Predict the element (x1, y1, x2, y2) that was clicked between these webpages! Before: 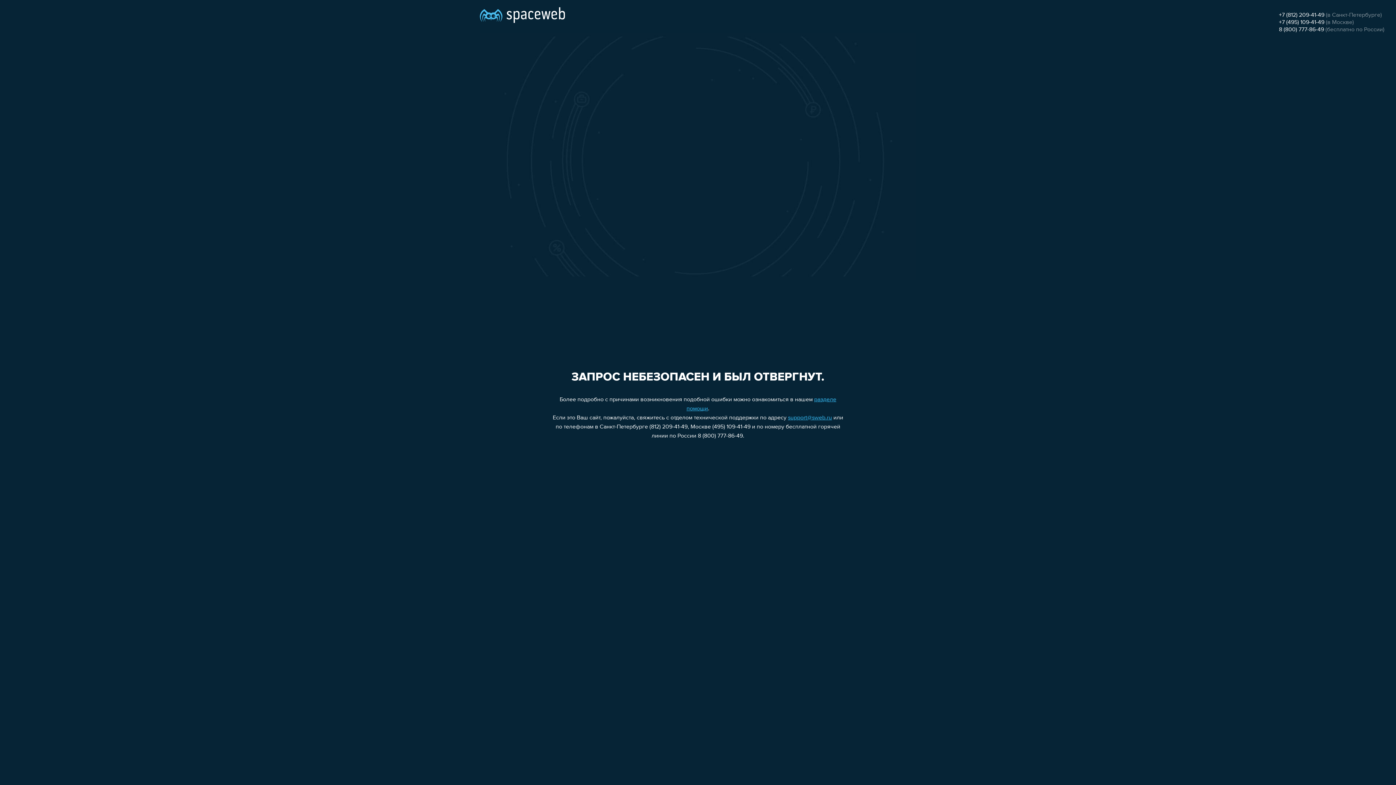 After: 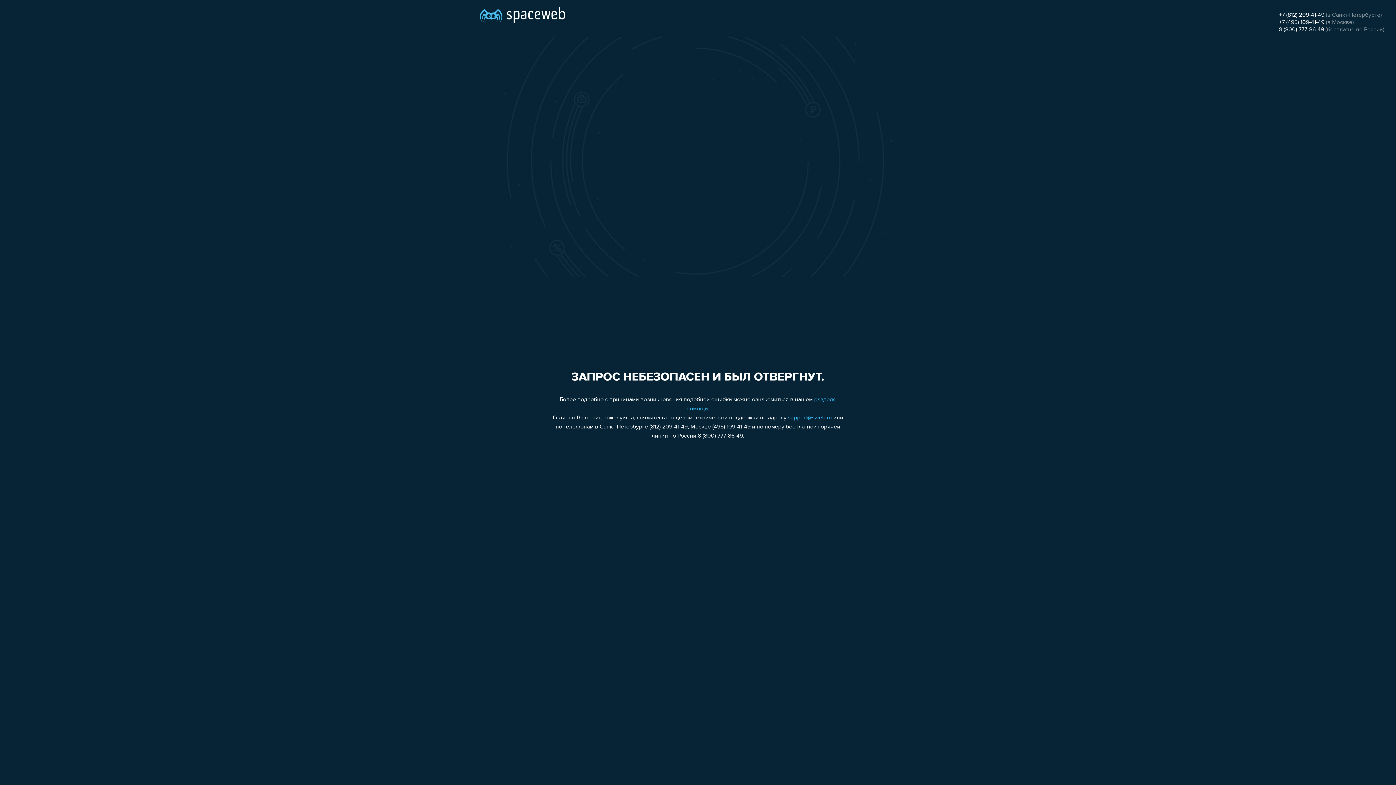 Action: label: support@sweb.ru bbox: (788, 415, 832, 421)